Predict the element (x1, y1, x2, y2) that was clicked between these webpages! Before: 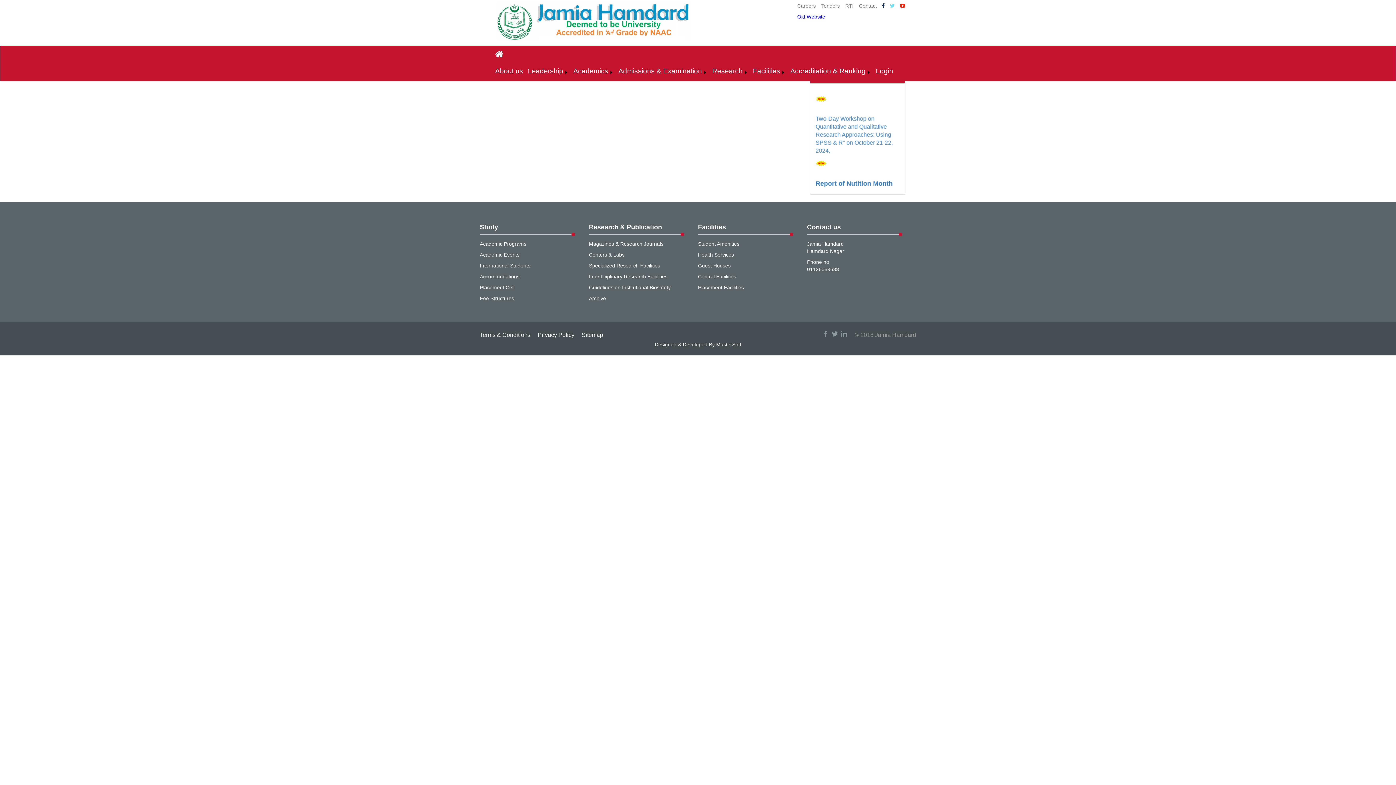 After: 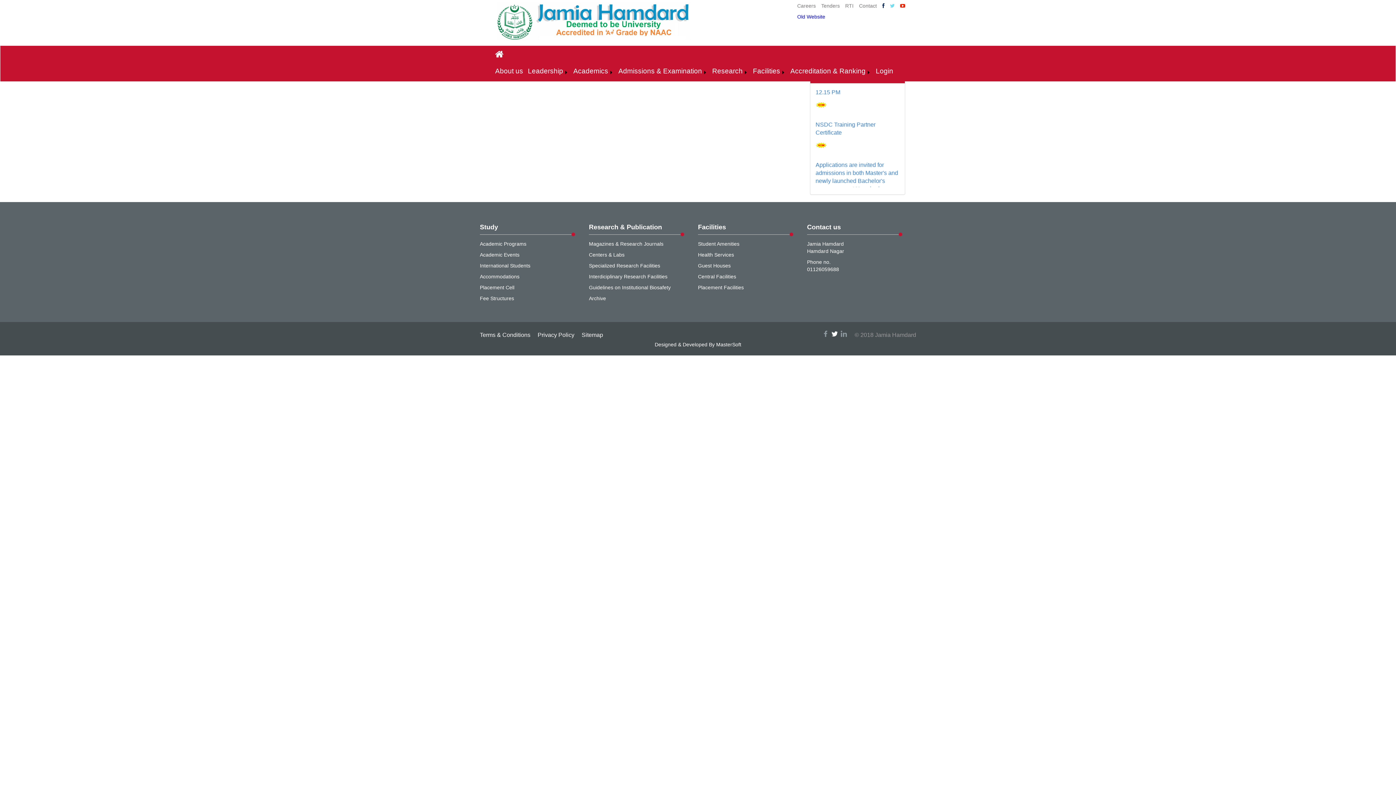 Action: label: twitter bbox: (831, 330, 838, 337)